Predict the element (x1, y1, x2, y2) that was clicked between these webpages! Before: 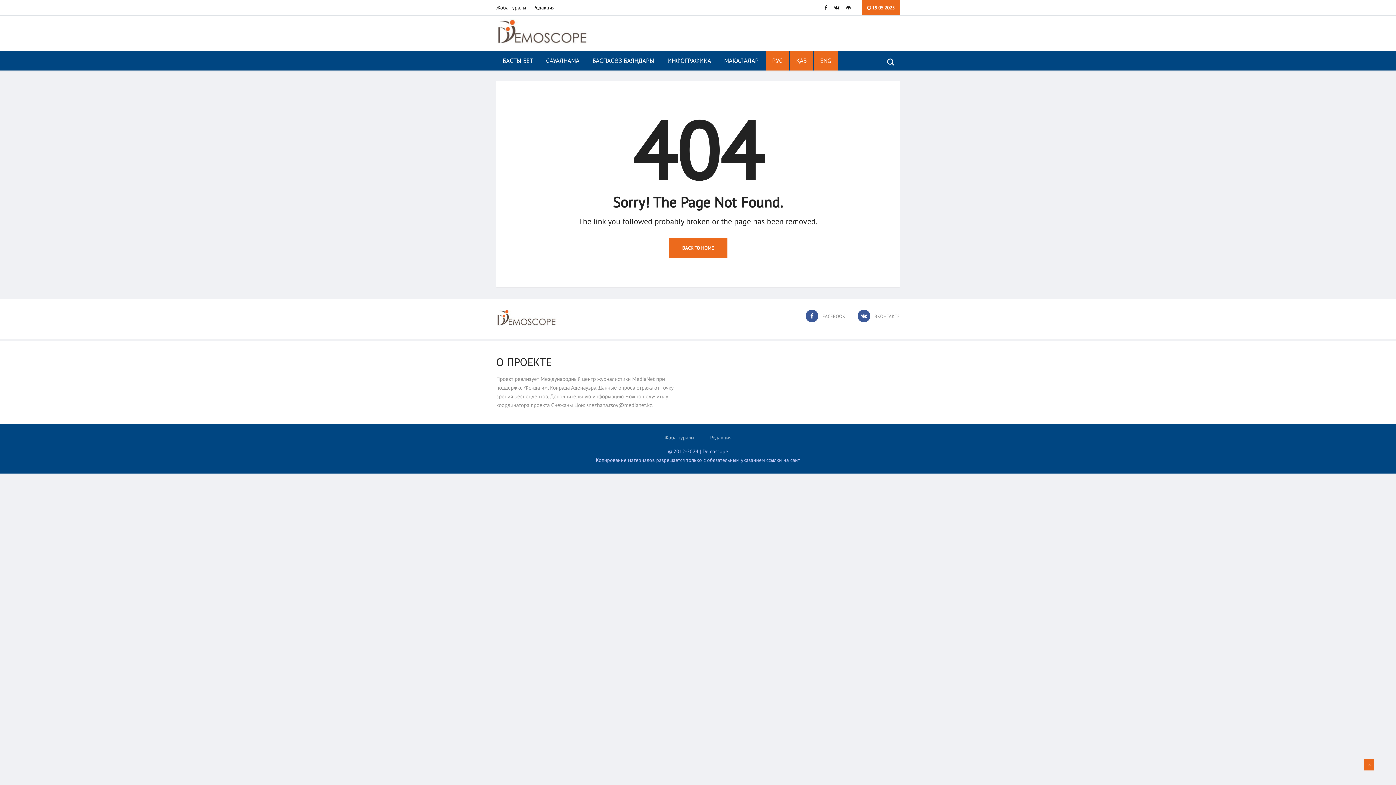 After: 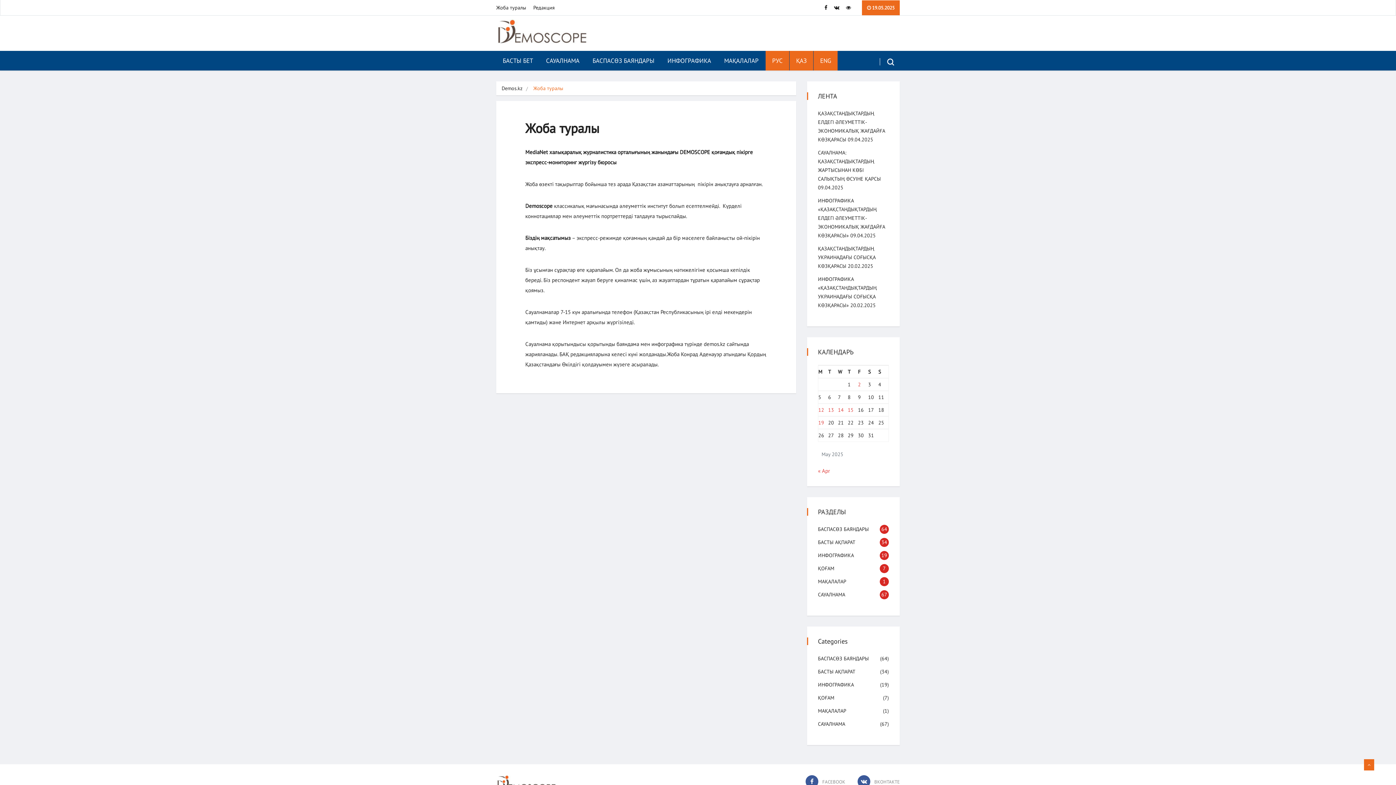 Action: bbox: (496, 0, 526, 14) label: Жоба туралы